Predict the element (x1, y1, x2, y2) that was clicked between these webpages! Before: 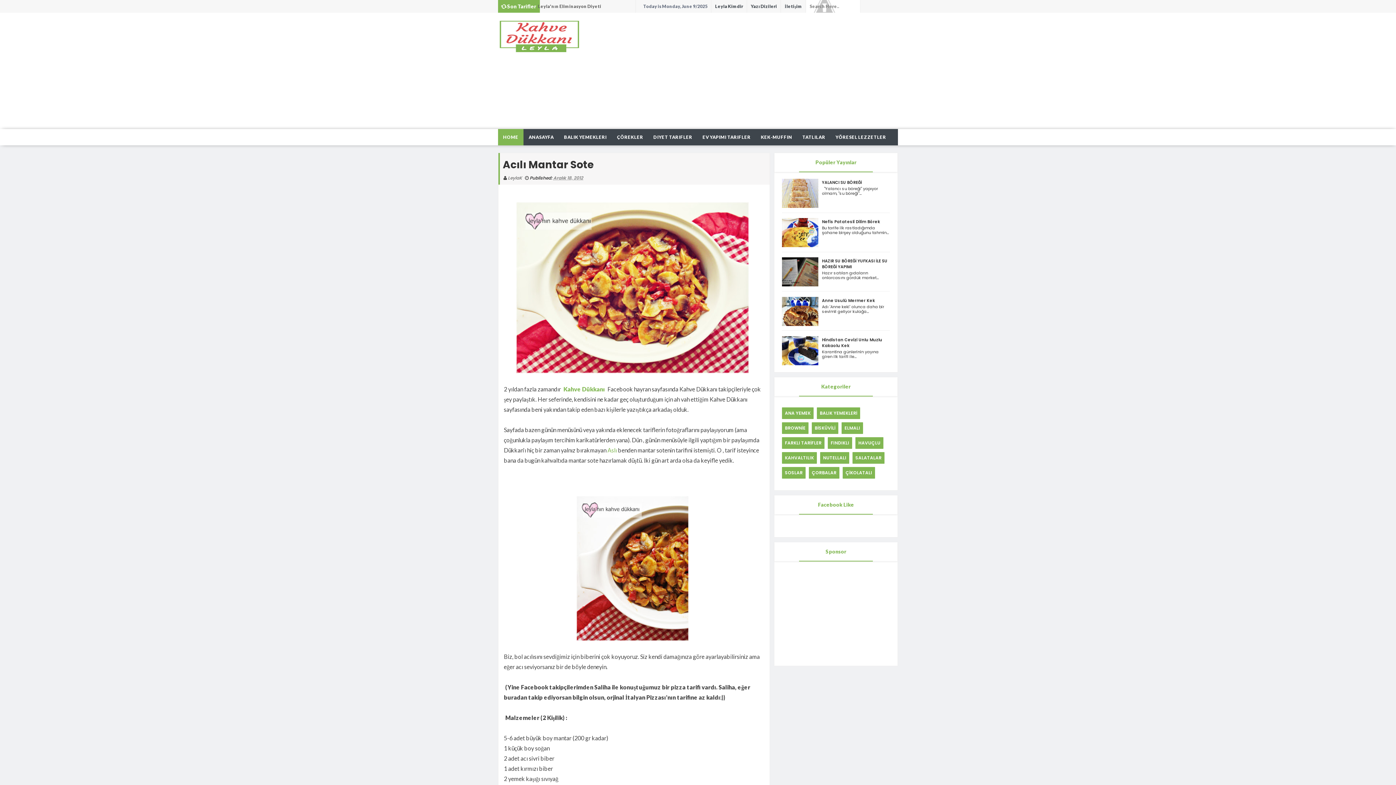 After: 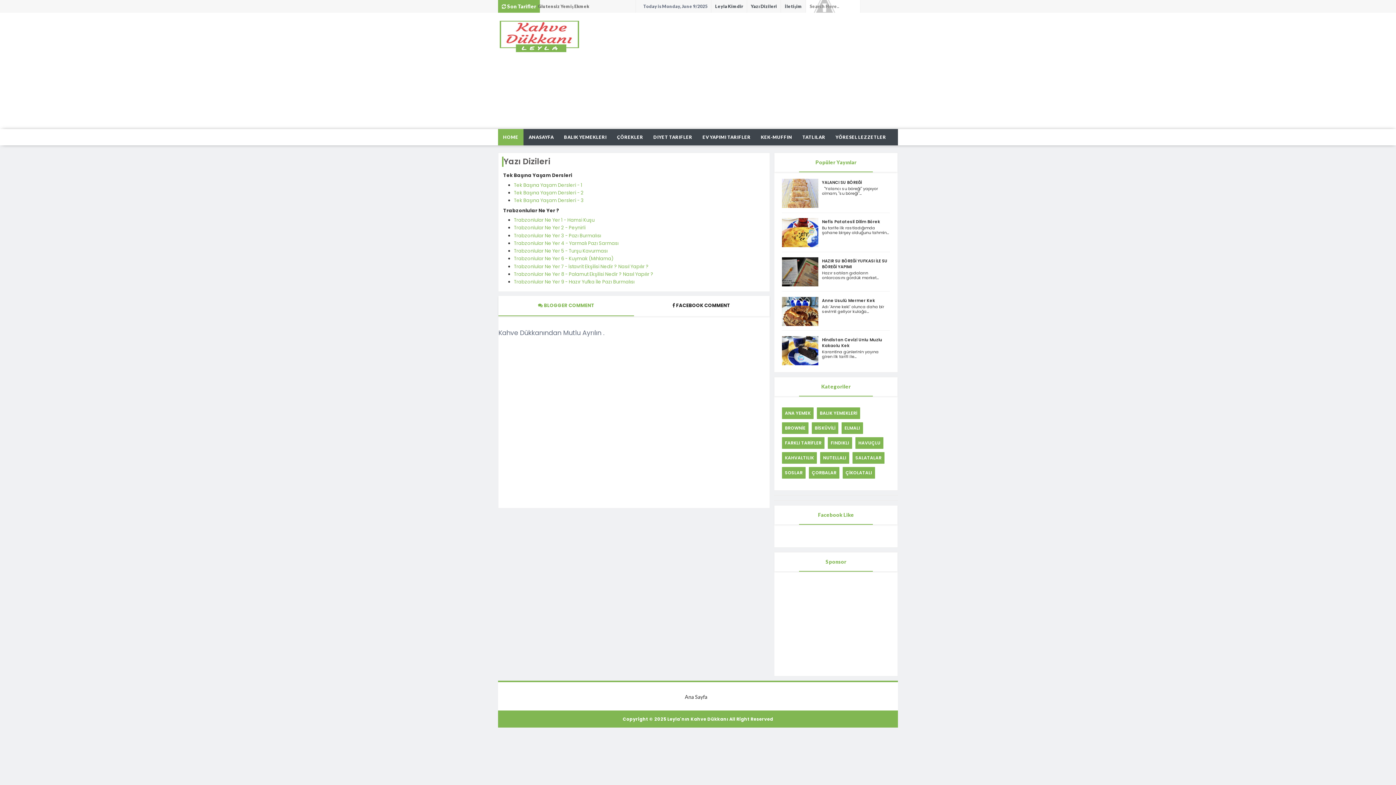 Action: label: Yazı Dizileri bbox: (751, 0, 777, 12)